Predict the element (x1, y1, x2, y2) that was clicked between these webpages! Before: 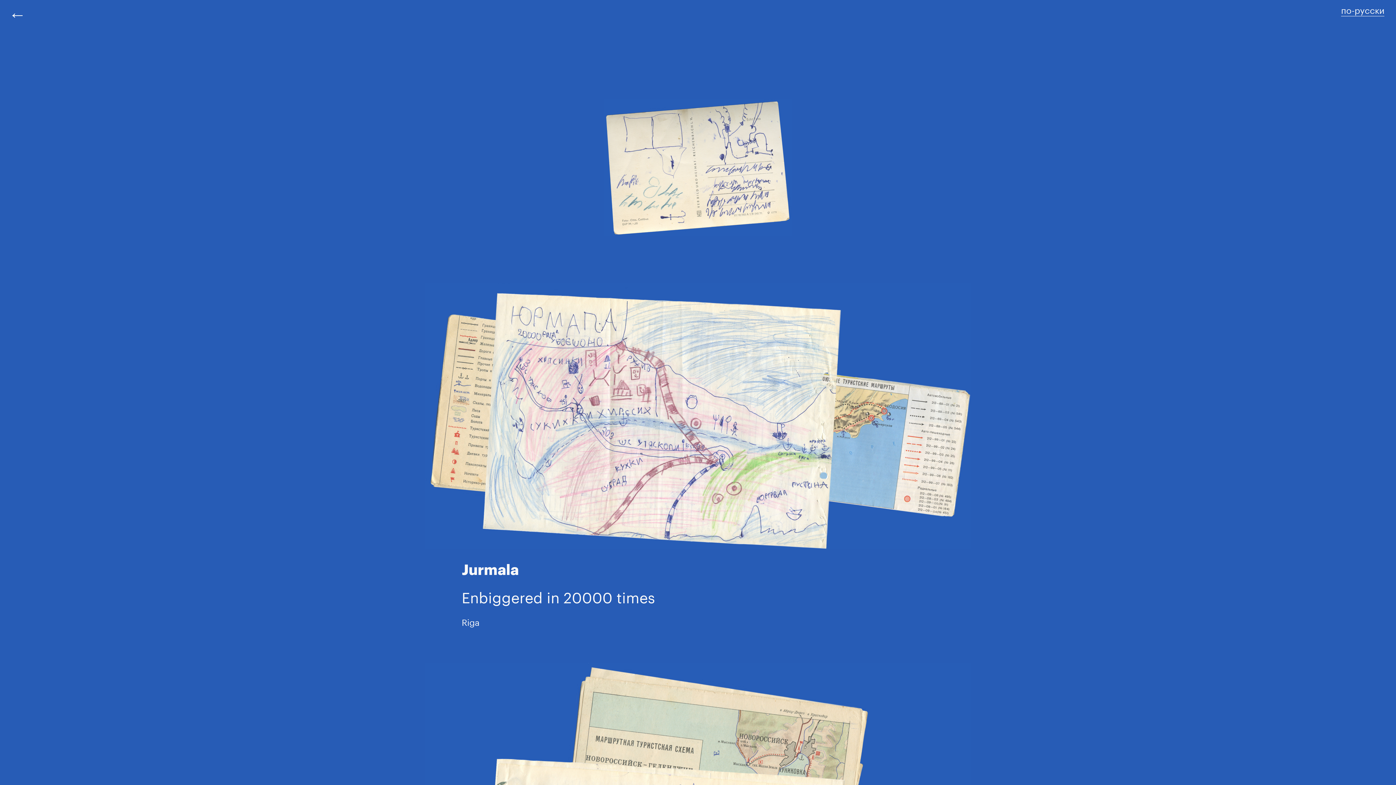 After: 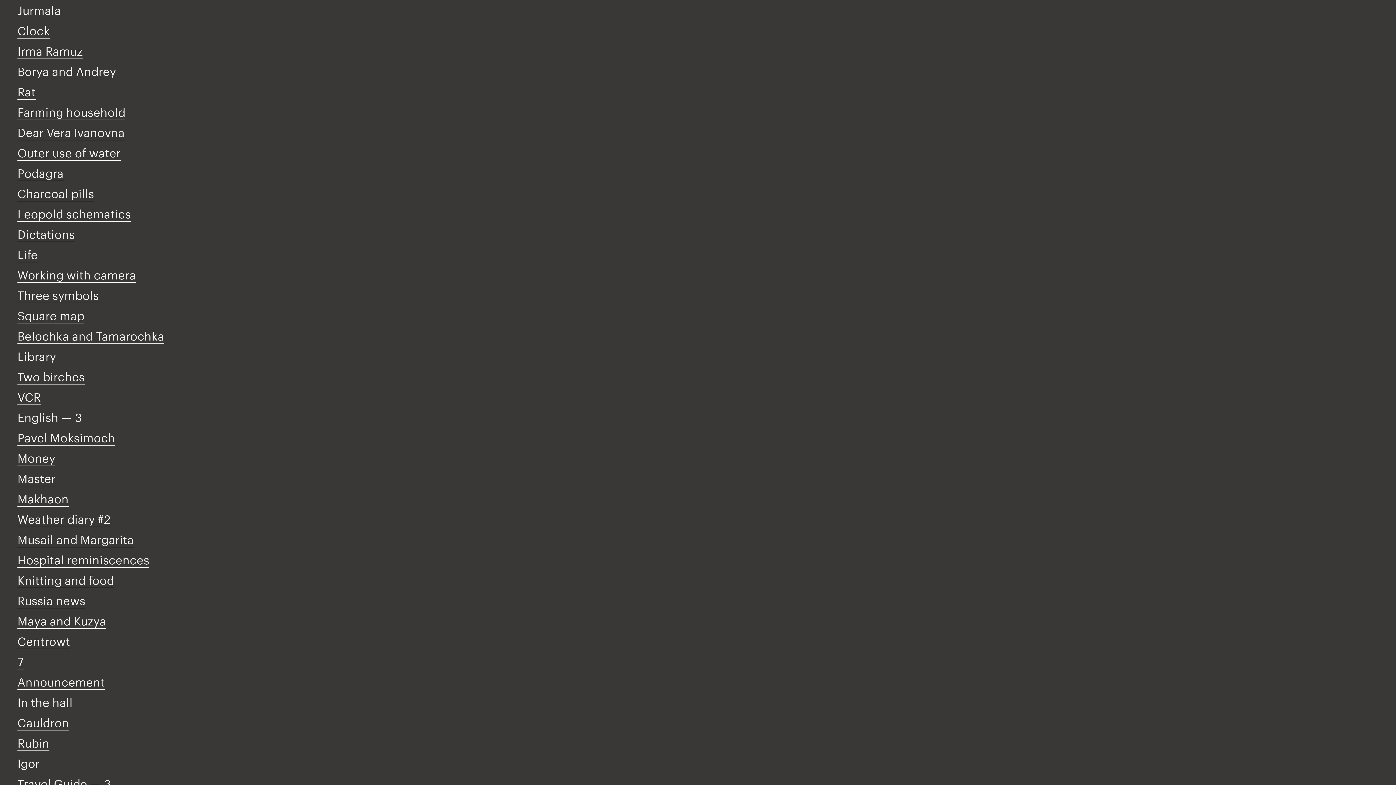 Action: bbox: (8, -2, 26, 24) label: ←